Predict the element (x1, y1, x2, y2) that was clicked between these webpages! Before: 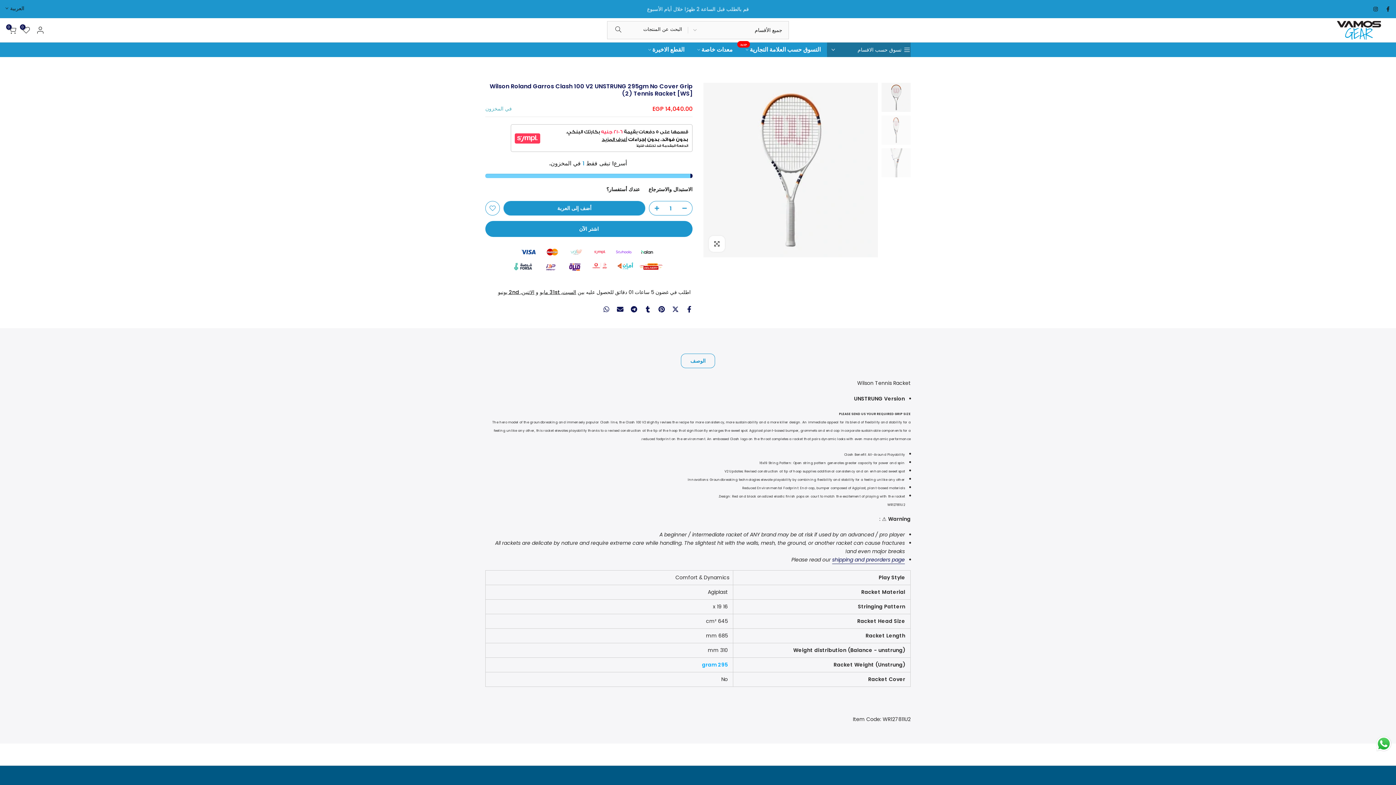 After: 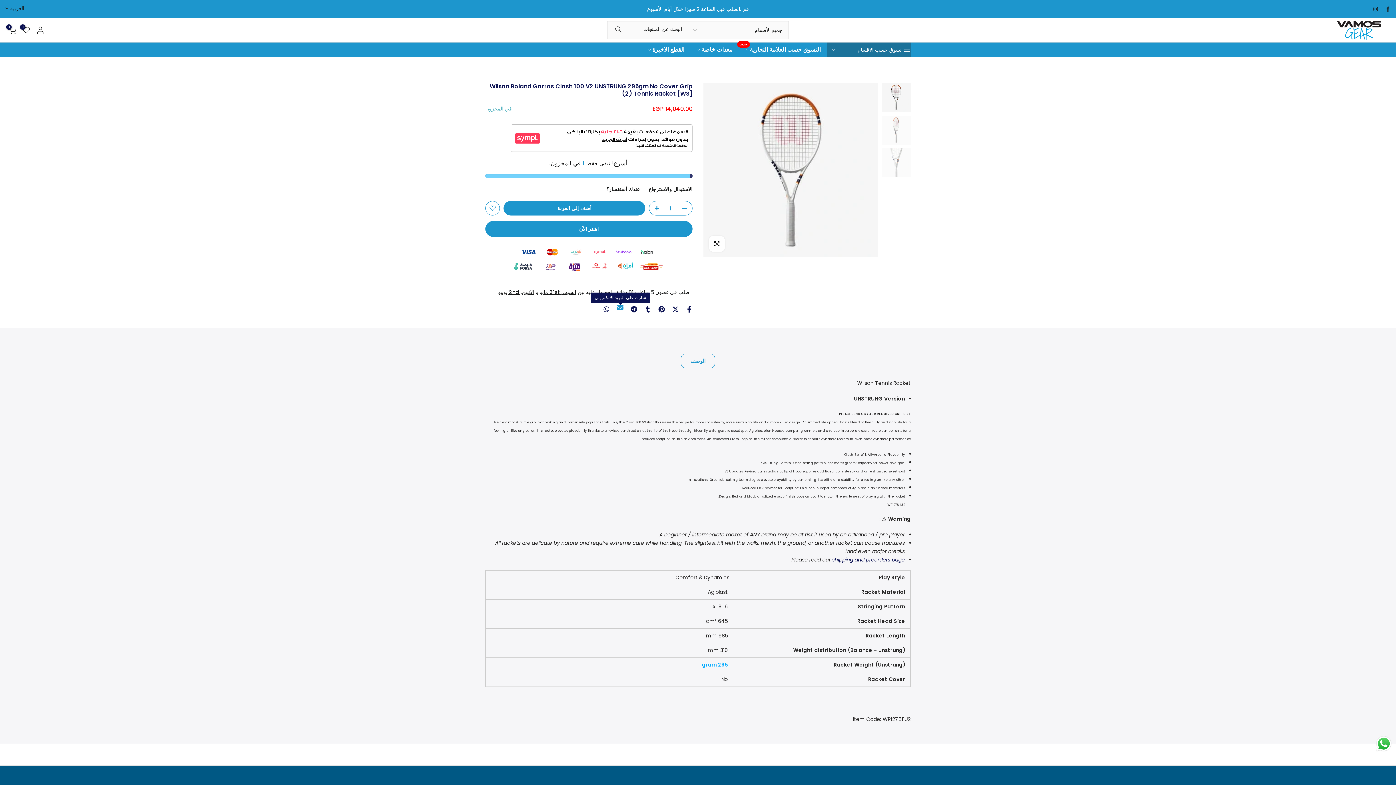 Action: bbox: (617, 304, 623, 313)